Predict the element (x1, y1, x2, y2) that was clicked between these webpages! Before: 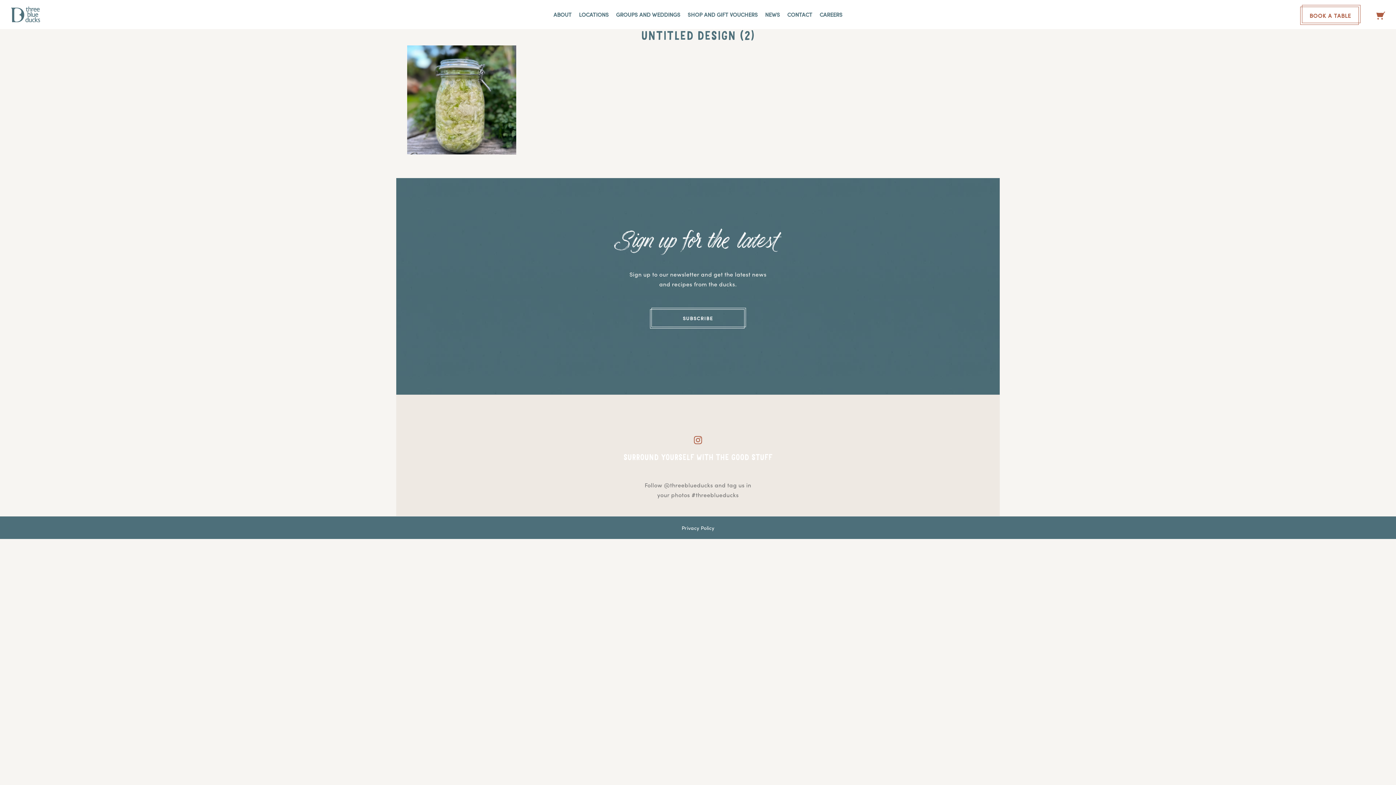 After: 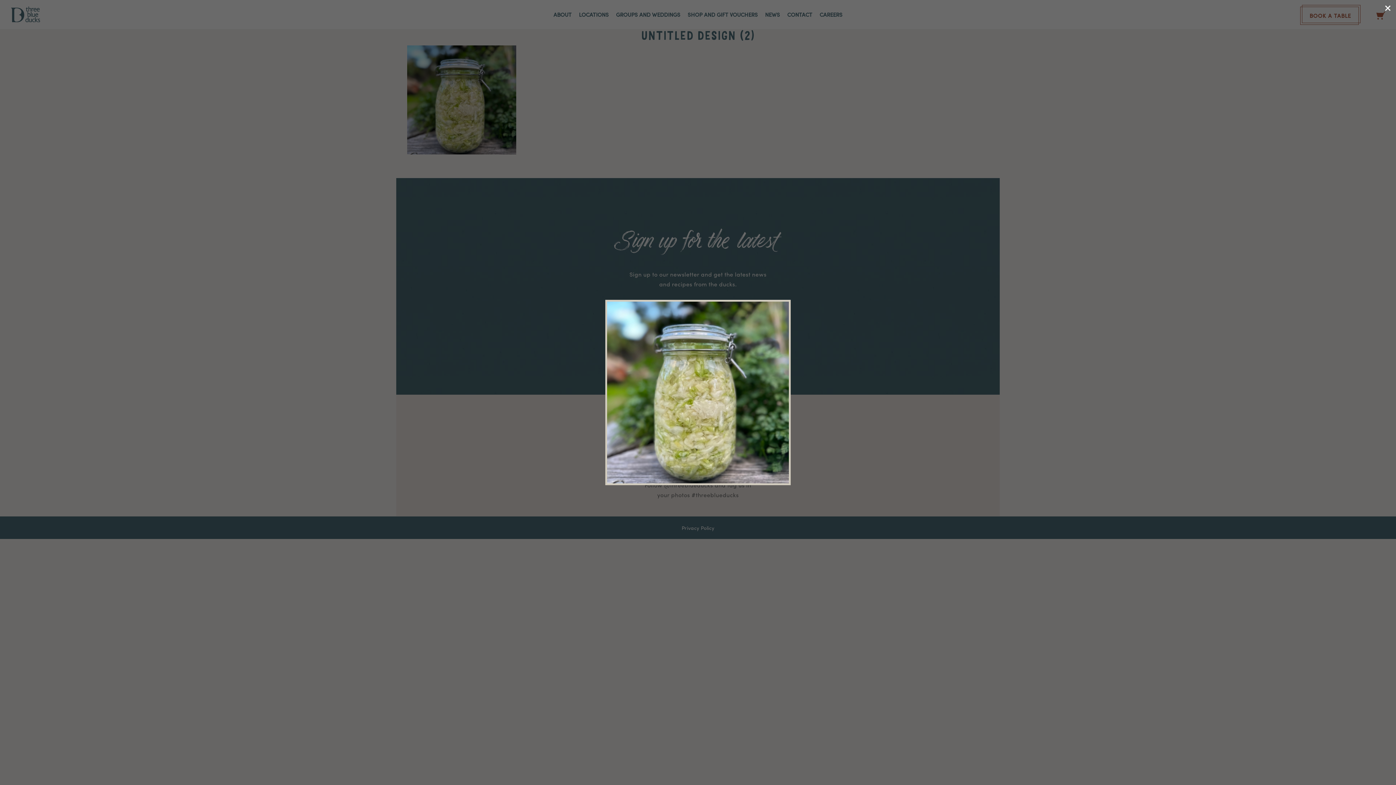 Action: bbox: (407, 45, 516, 53)